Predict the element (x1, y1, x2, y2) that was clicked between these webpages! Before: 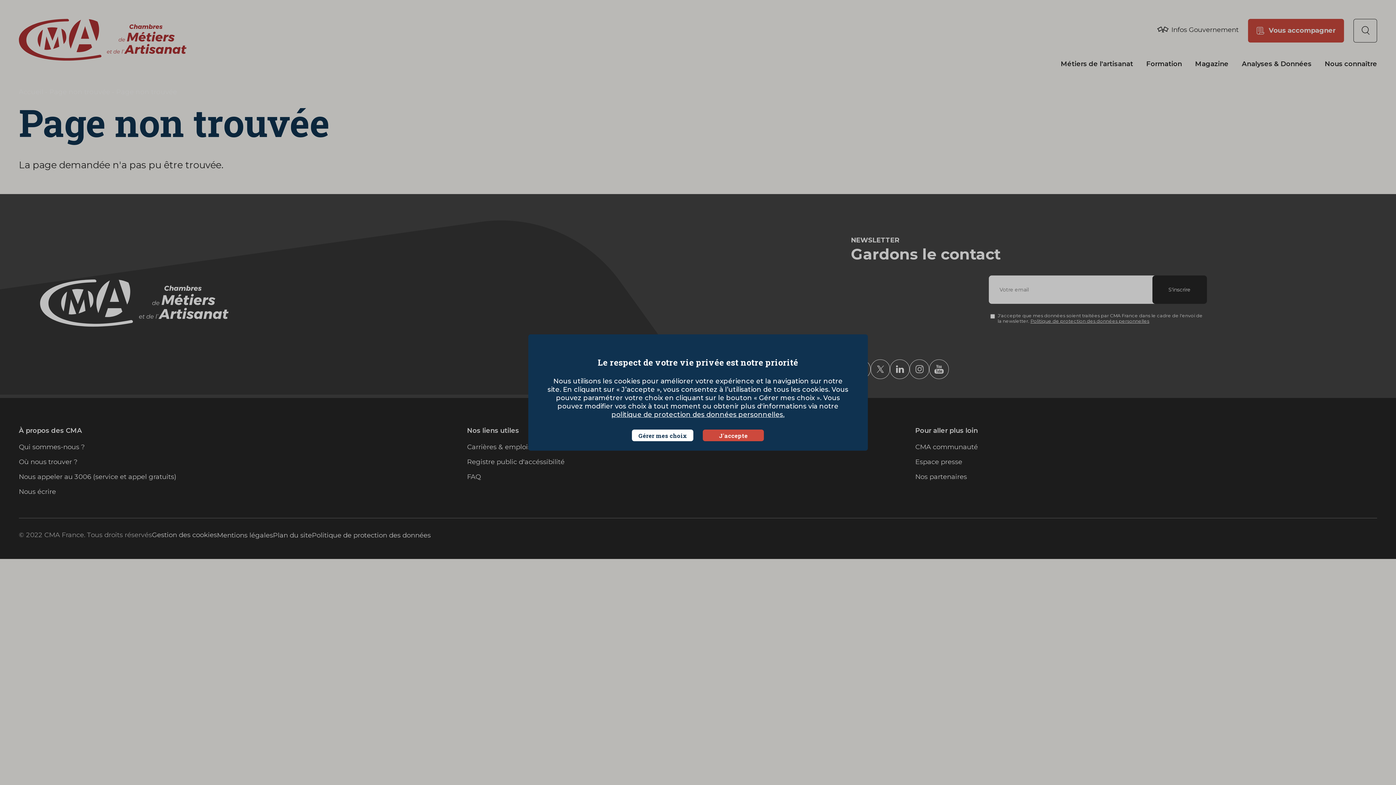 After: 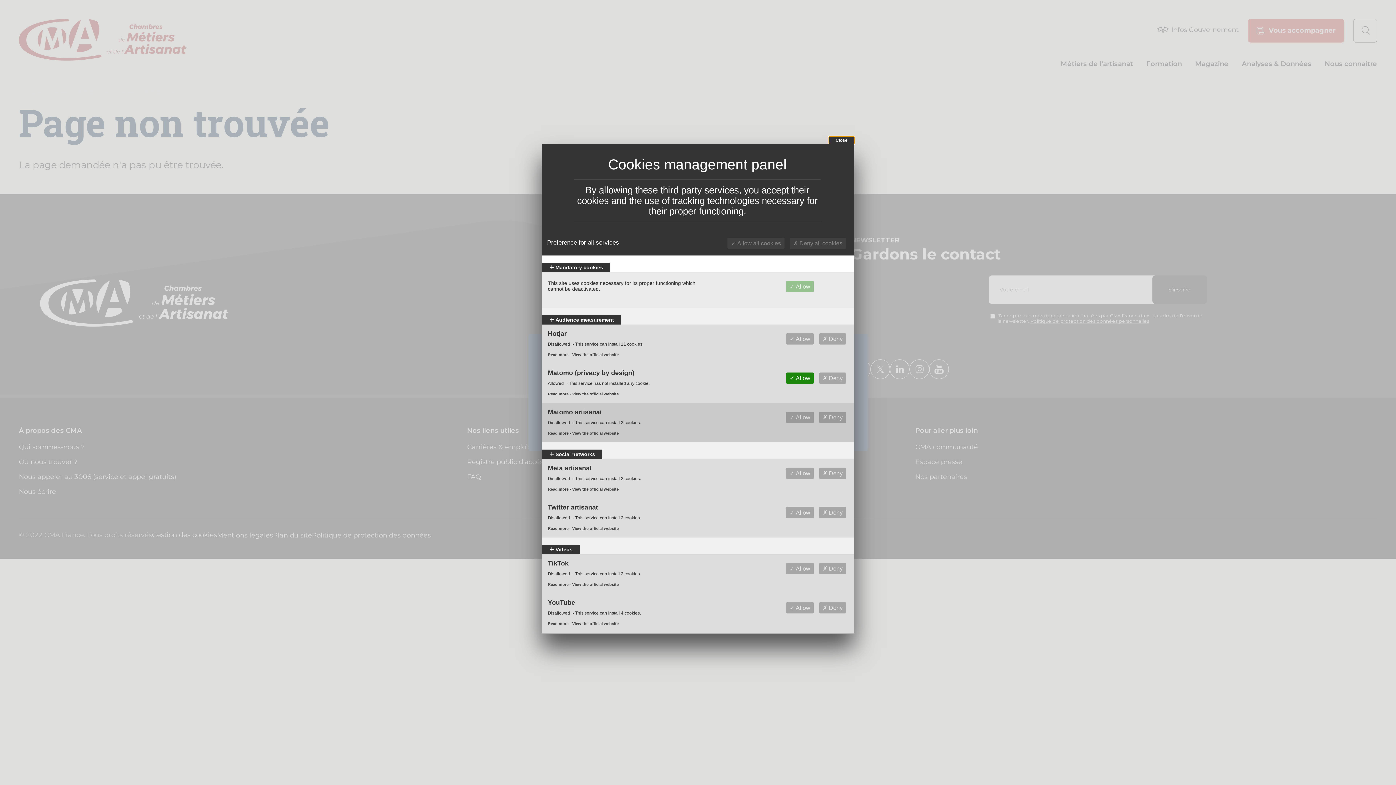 Action: label: Gérer mes choix (modal window) bbox: (632, 429, 693, 441)